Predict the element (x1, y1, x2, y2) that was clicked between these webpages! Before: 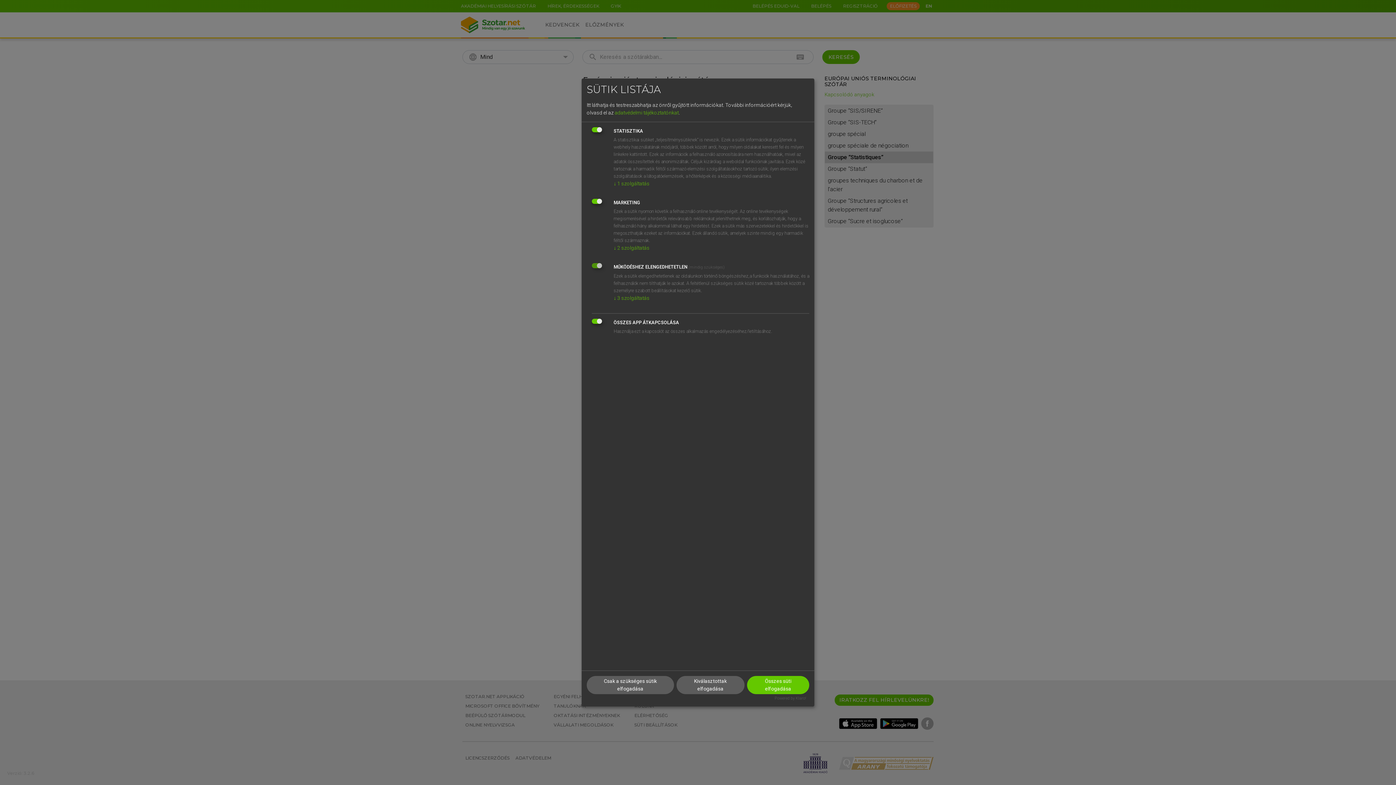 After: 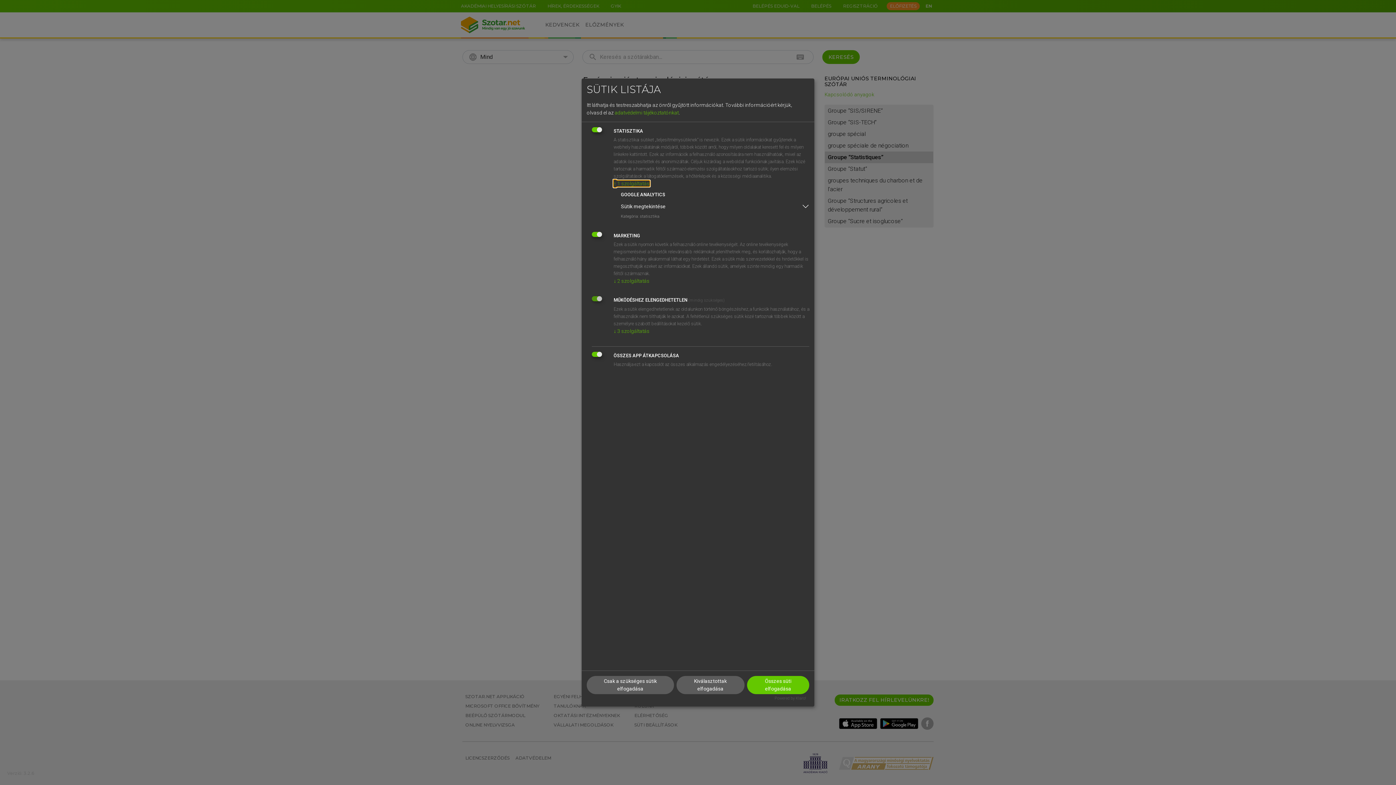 Action: label: ↓ 1 szolgáltatás bbox: (613, 180, 649, 186)